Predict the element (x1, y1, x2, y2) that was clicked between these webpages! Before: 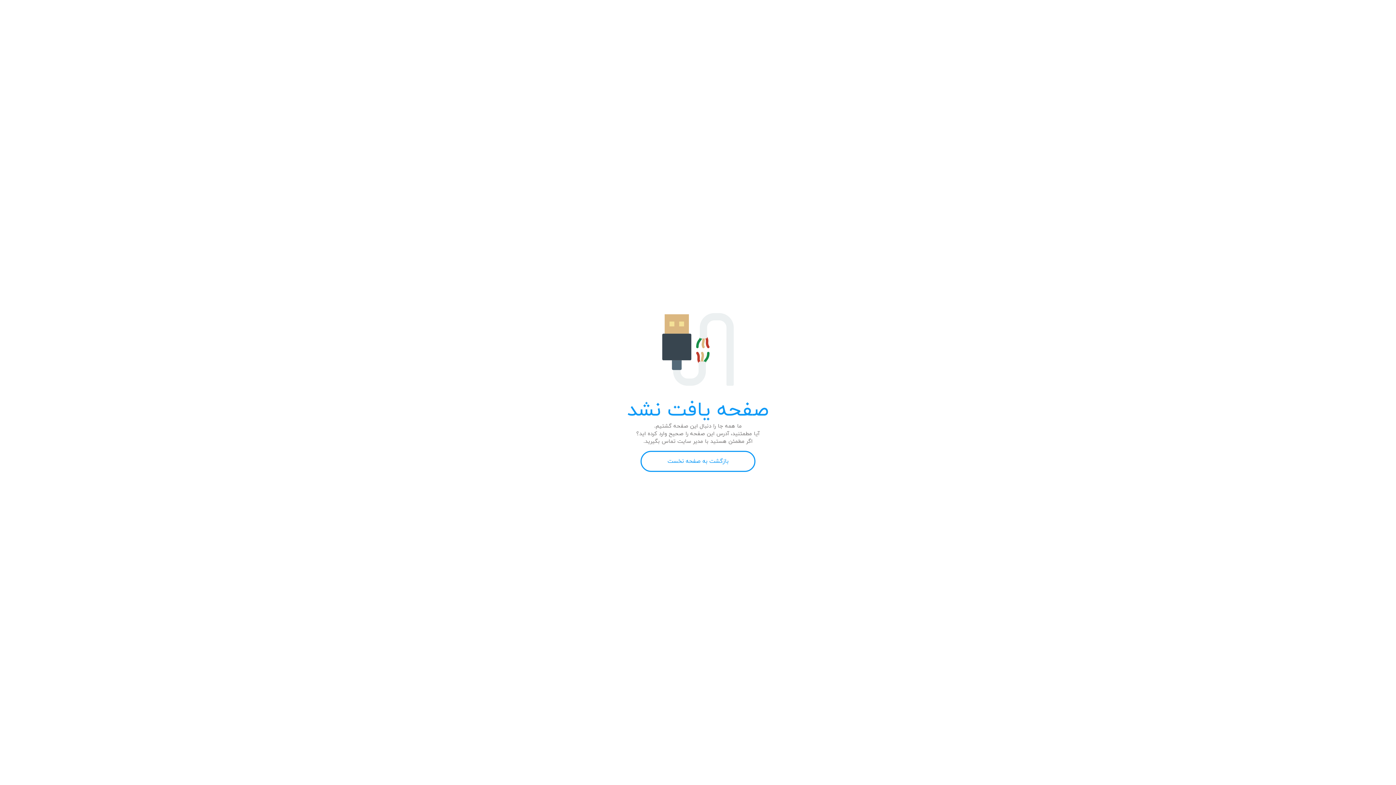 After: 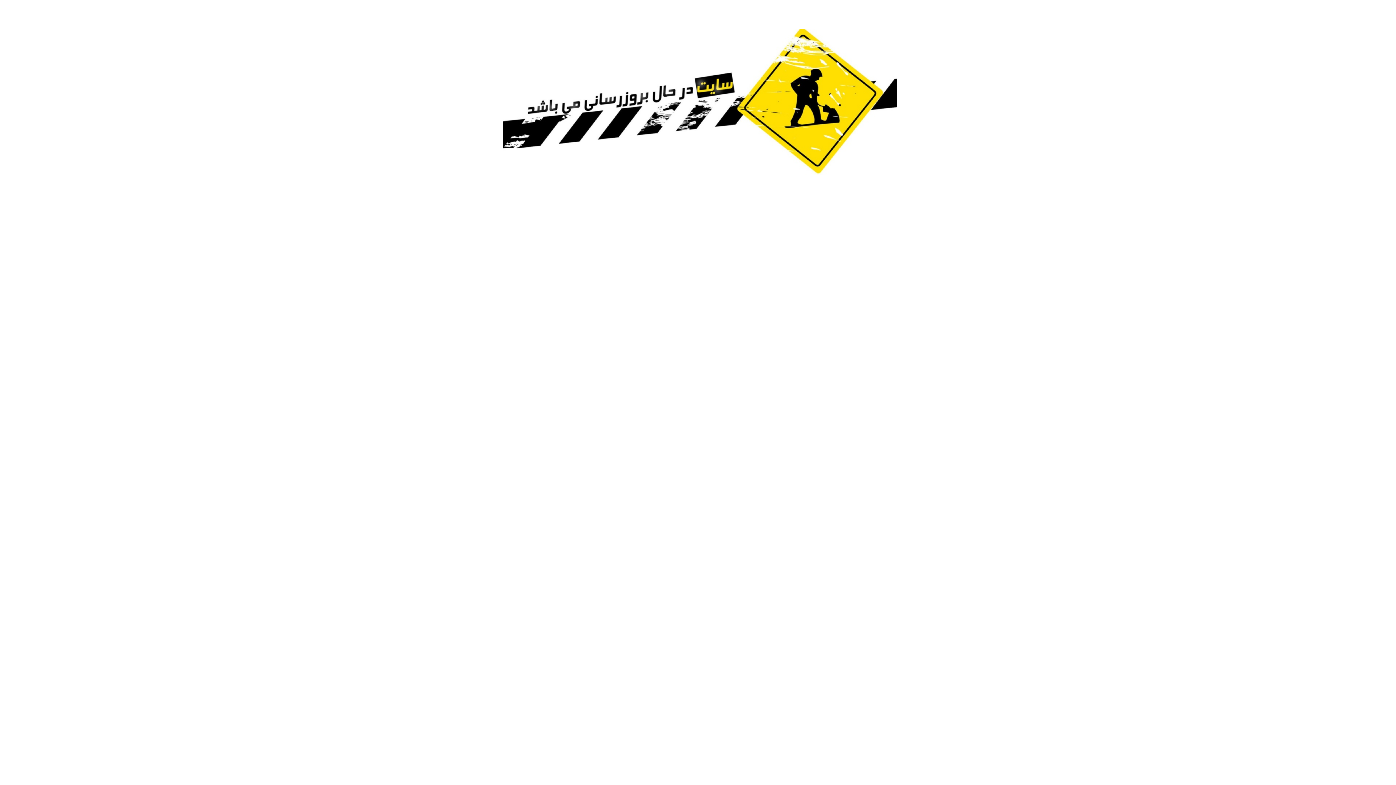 Action: label: بازگشت به صفحه نخست bbox: (640, 451, 755, 472)